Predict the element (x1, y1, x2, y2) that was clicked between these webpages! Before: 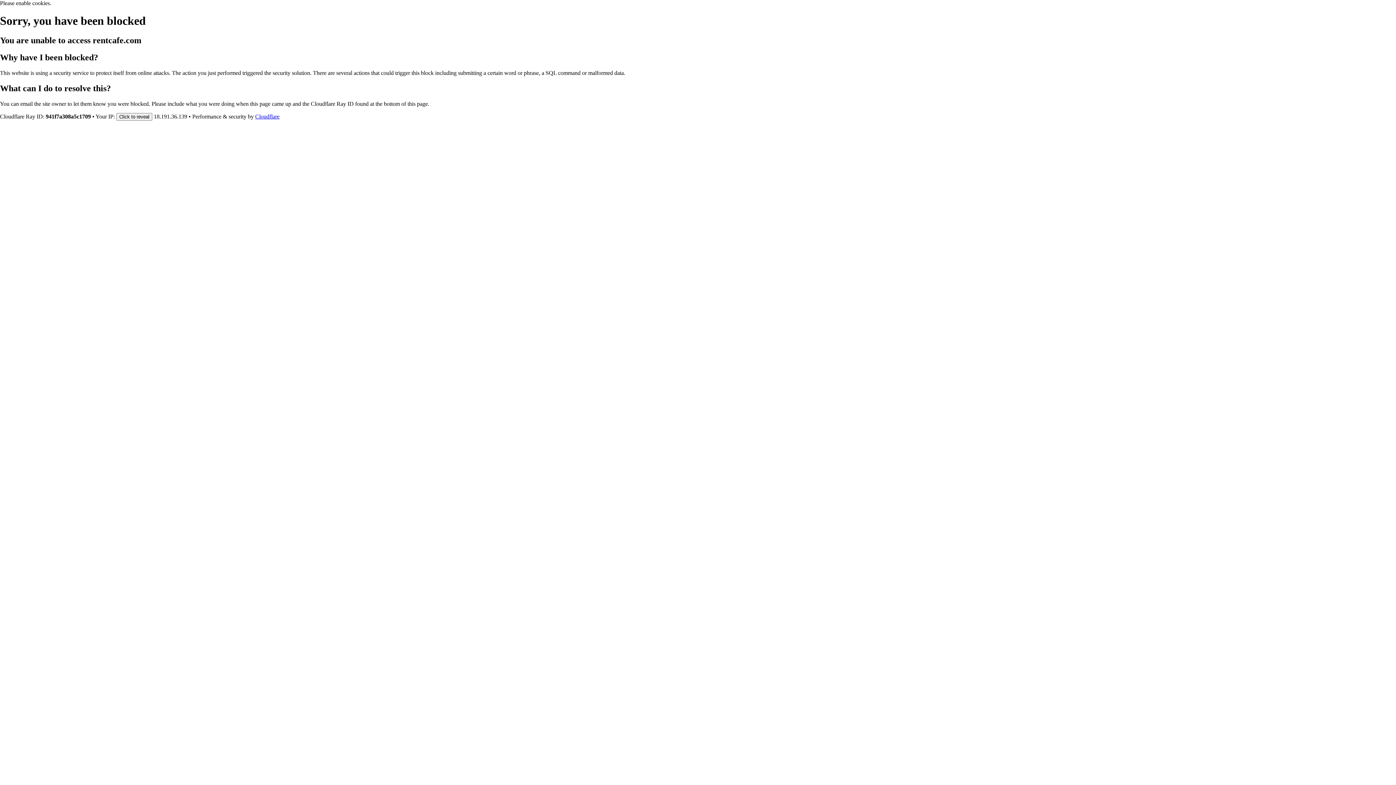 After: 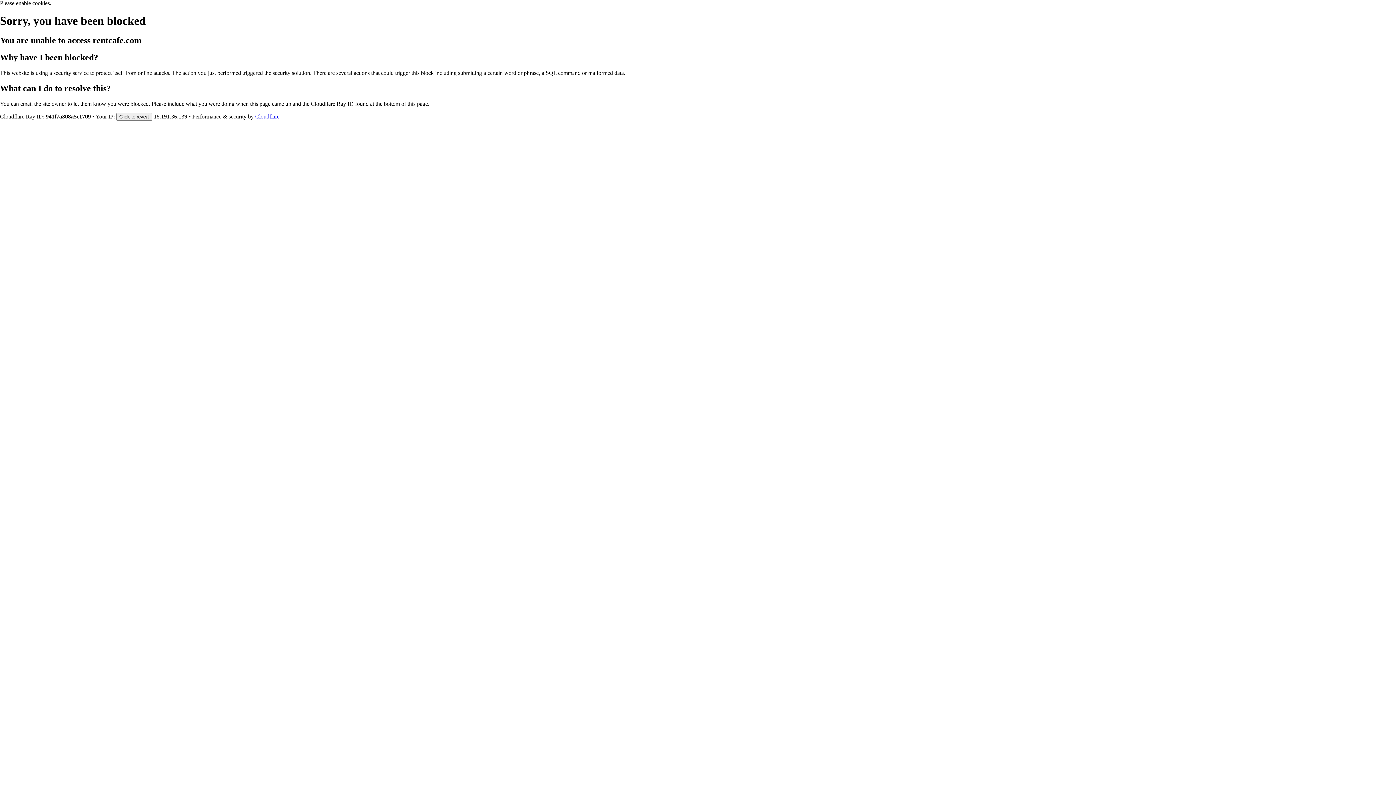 Action: label: Cloudflare bbox: (255, 113, 279, 119)